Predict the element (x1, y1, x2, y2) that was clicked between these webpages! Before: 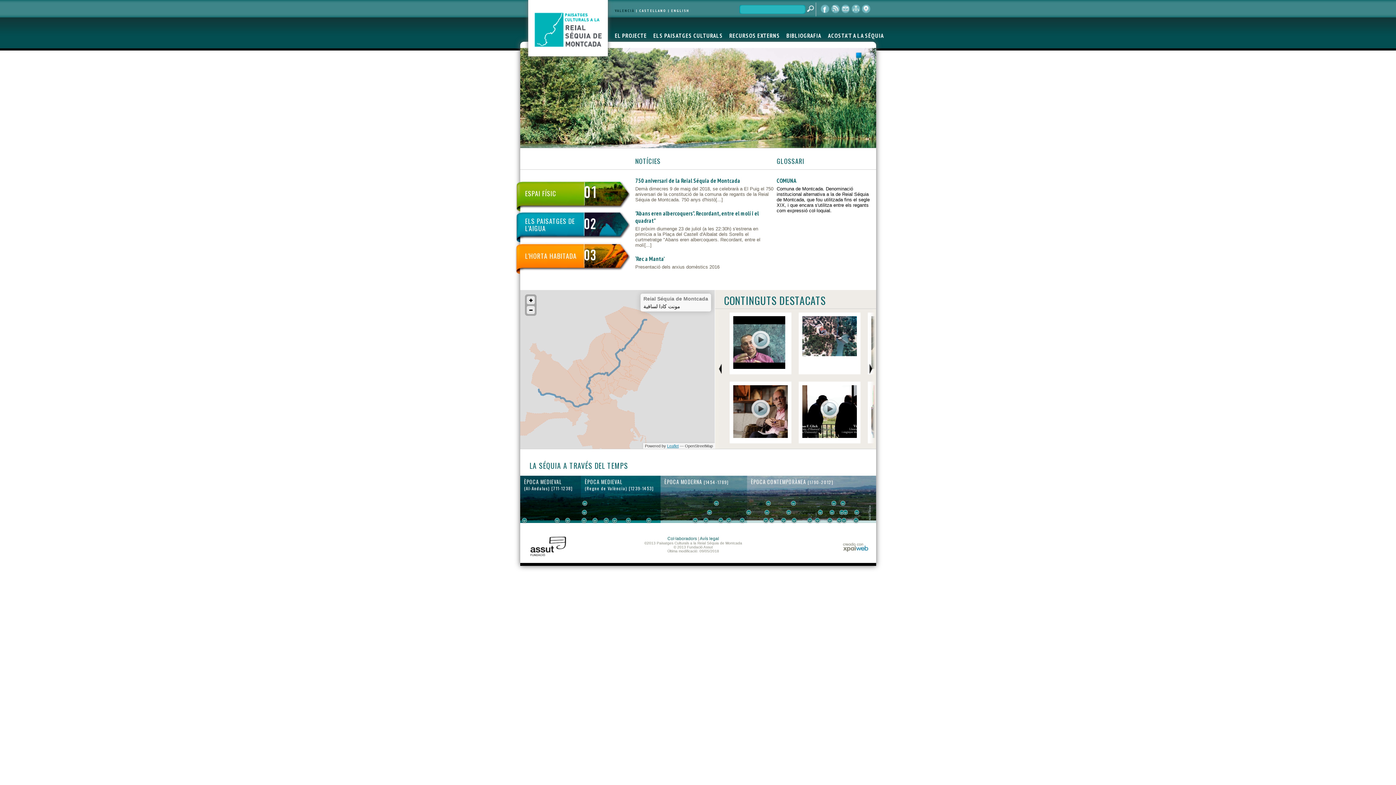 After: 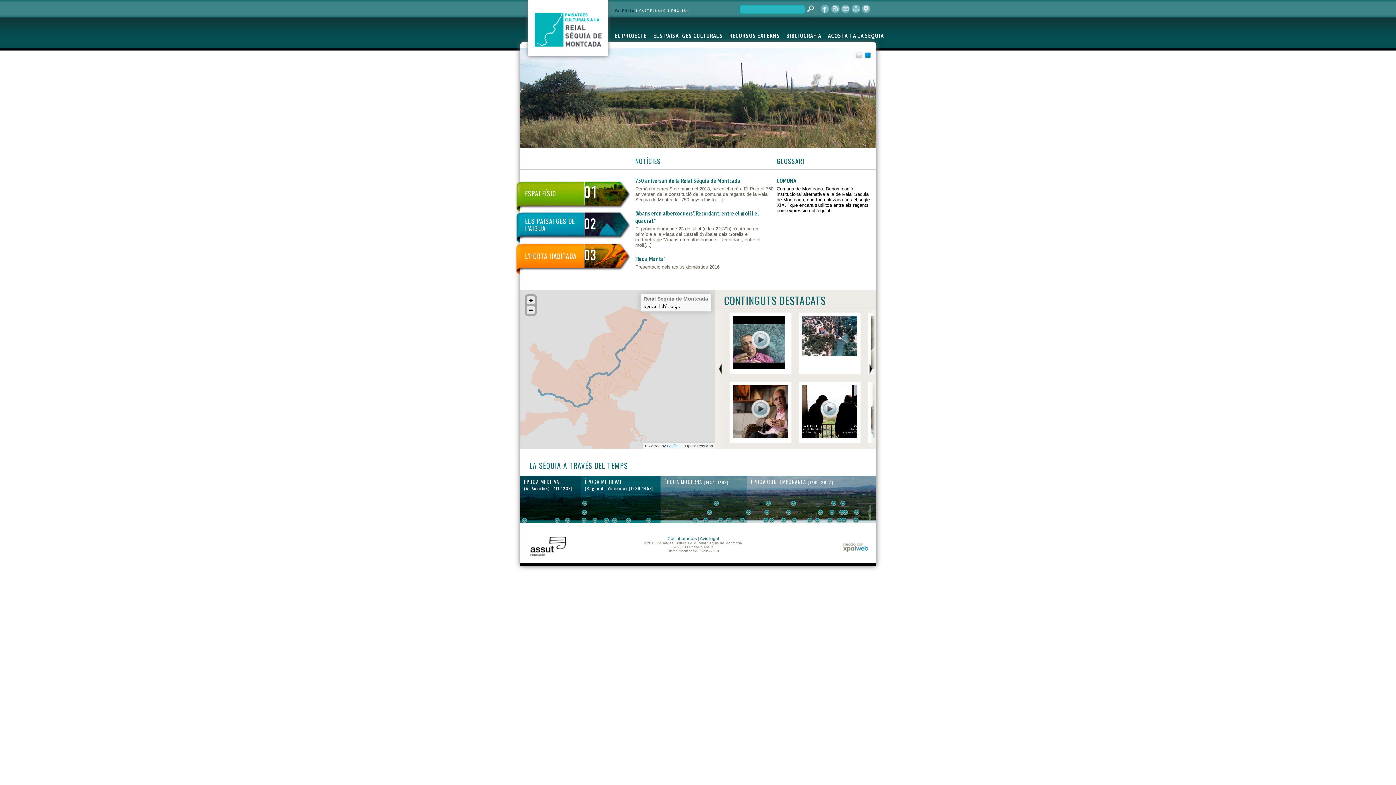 Action: bbox: (820, 414, 839, 419)